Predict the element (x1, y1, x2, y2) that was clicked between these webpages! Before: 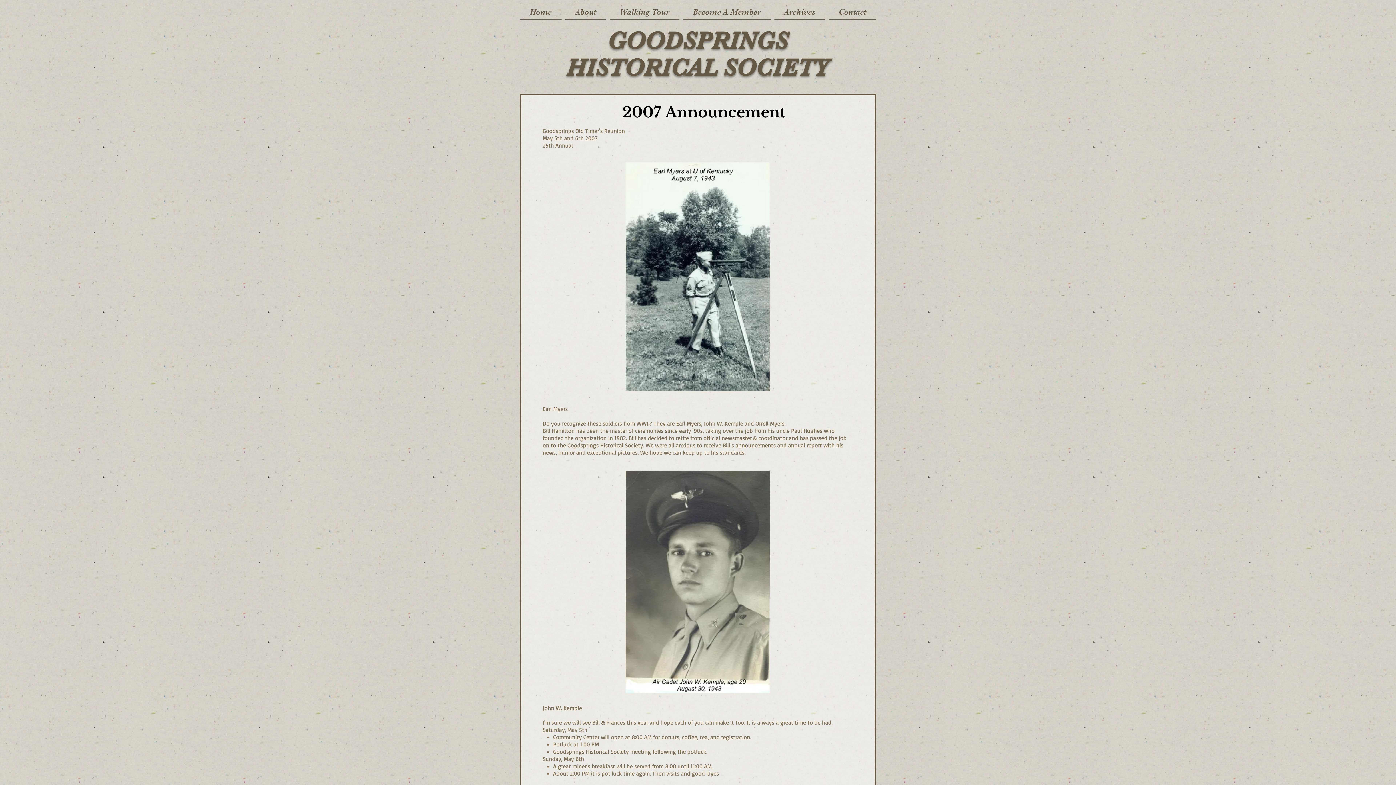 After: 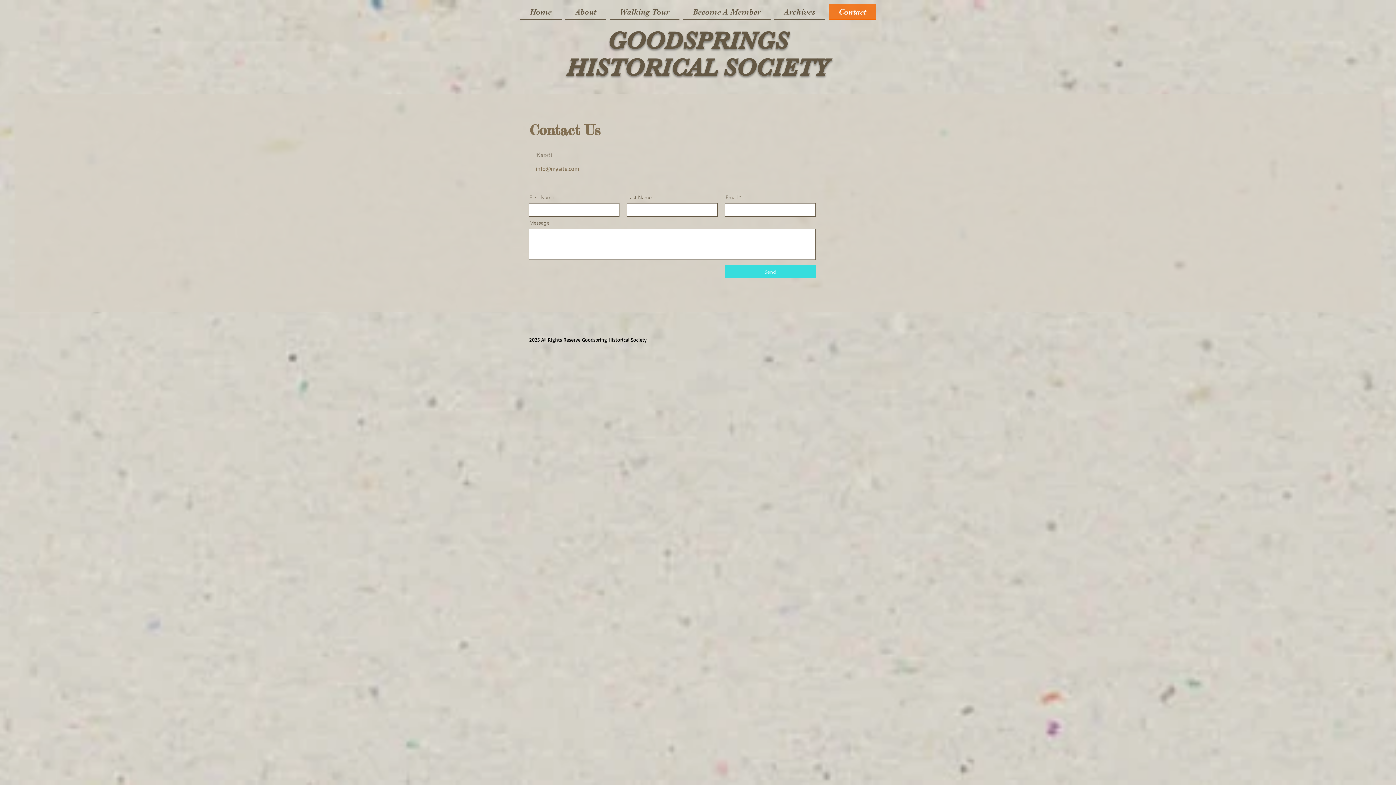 Action: bbox: (827, 4, 876, 19) label: Contact